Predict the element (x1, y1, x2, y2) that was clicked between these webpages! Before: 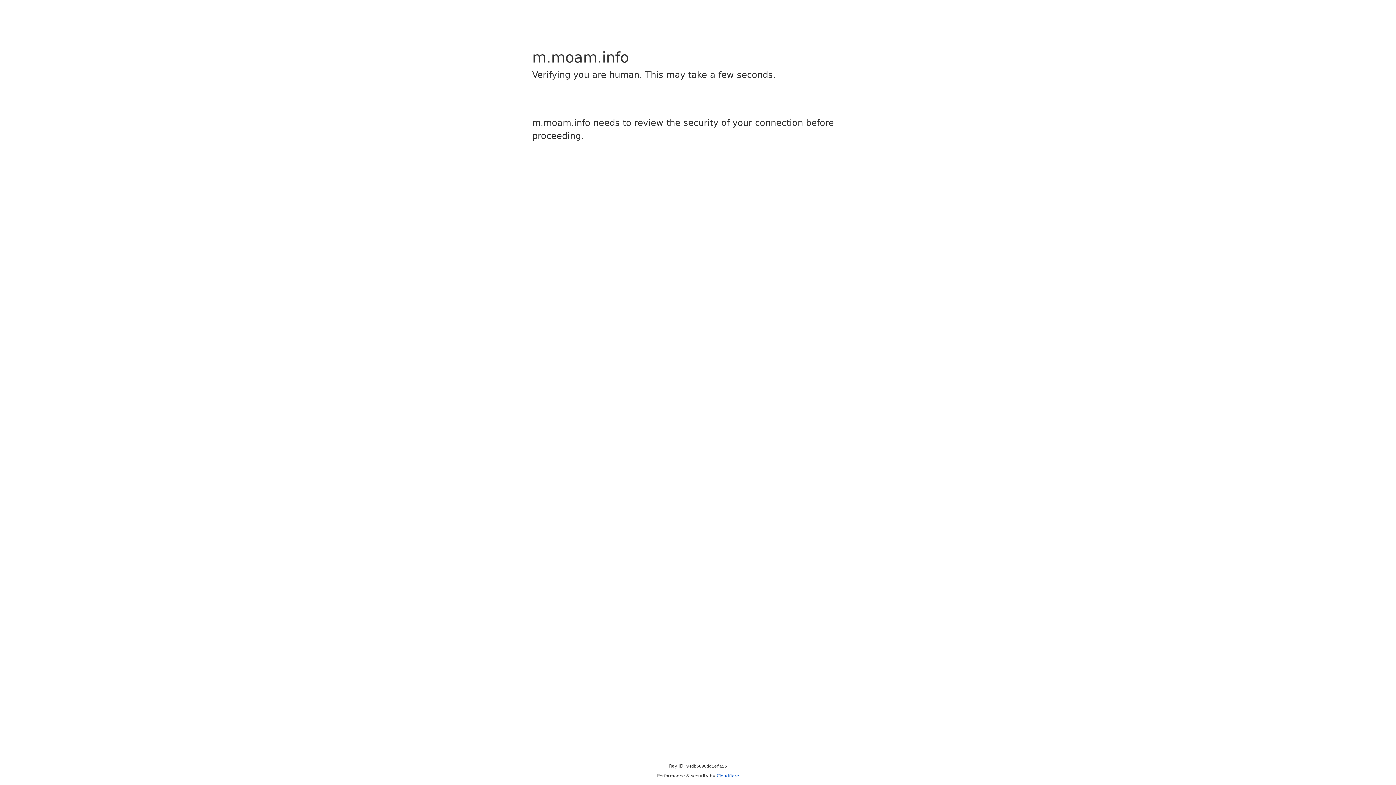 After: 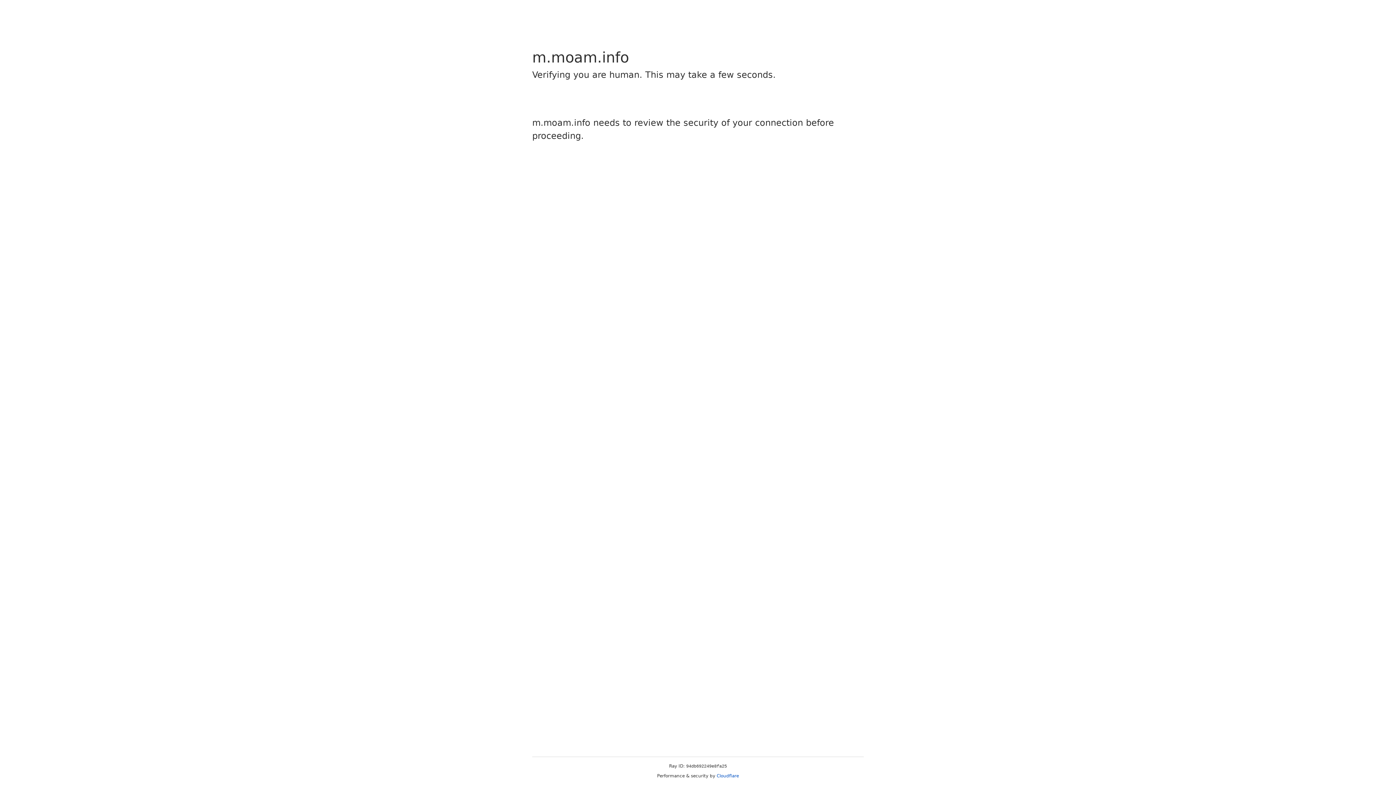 Action: bbox: (716, 773, 739, 778) label: Cloudflare